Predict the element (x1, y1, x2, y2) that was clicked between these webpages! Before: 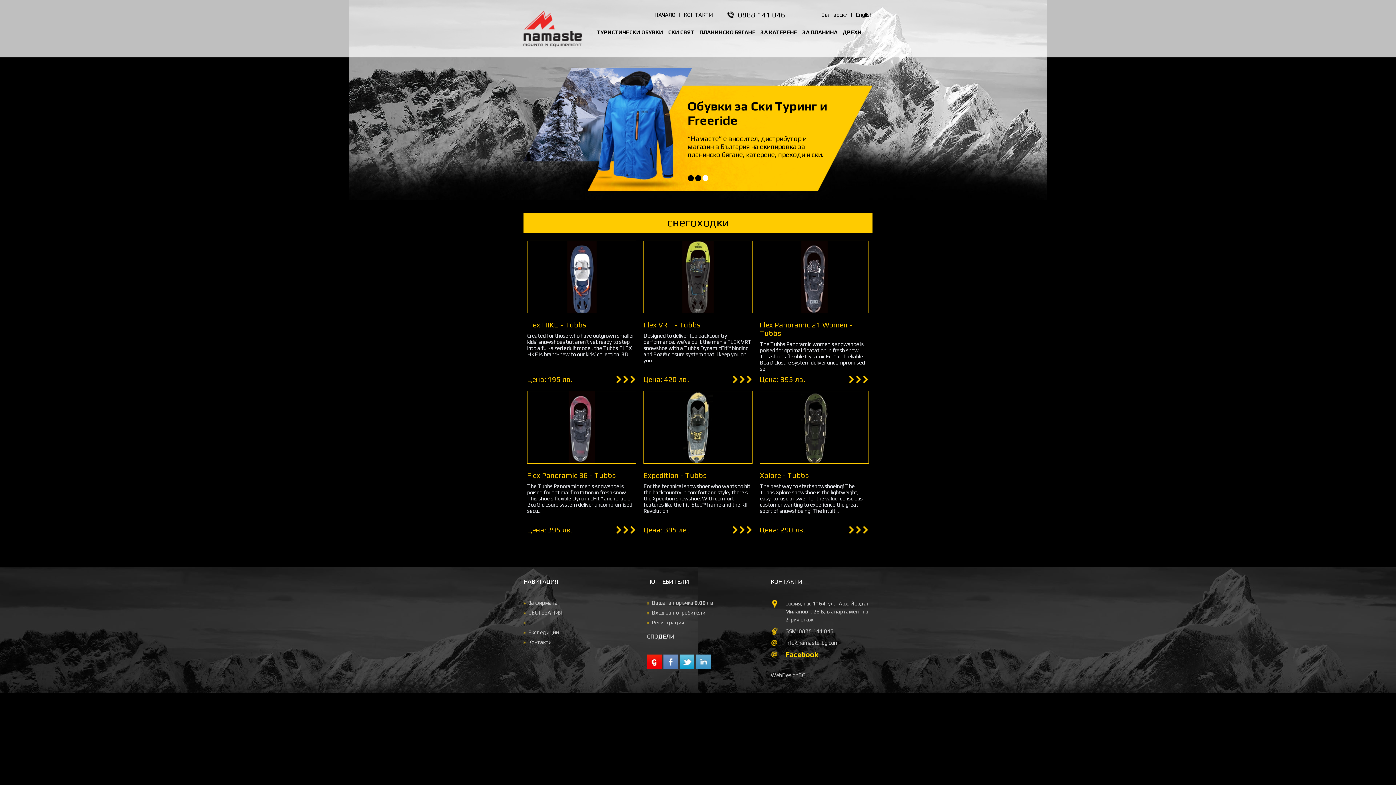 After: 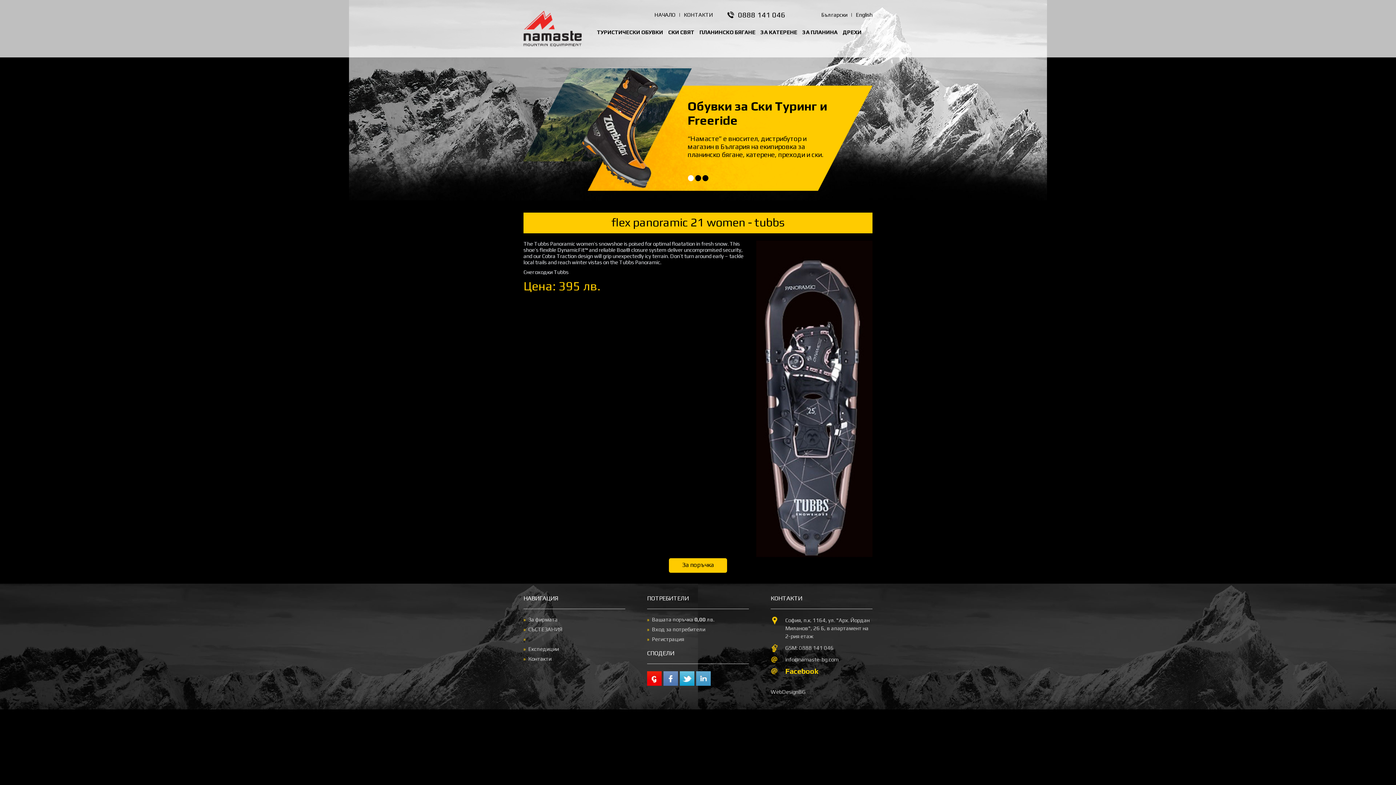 Action: bbox: (801, 308, 827, 314)